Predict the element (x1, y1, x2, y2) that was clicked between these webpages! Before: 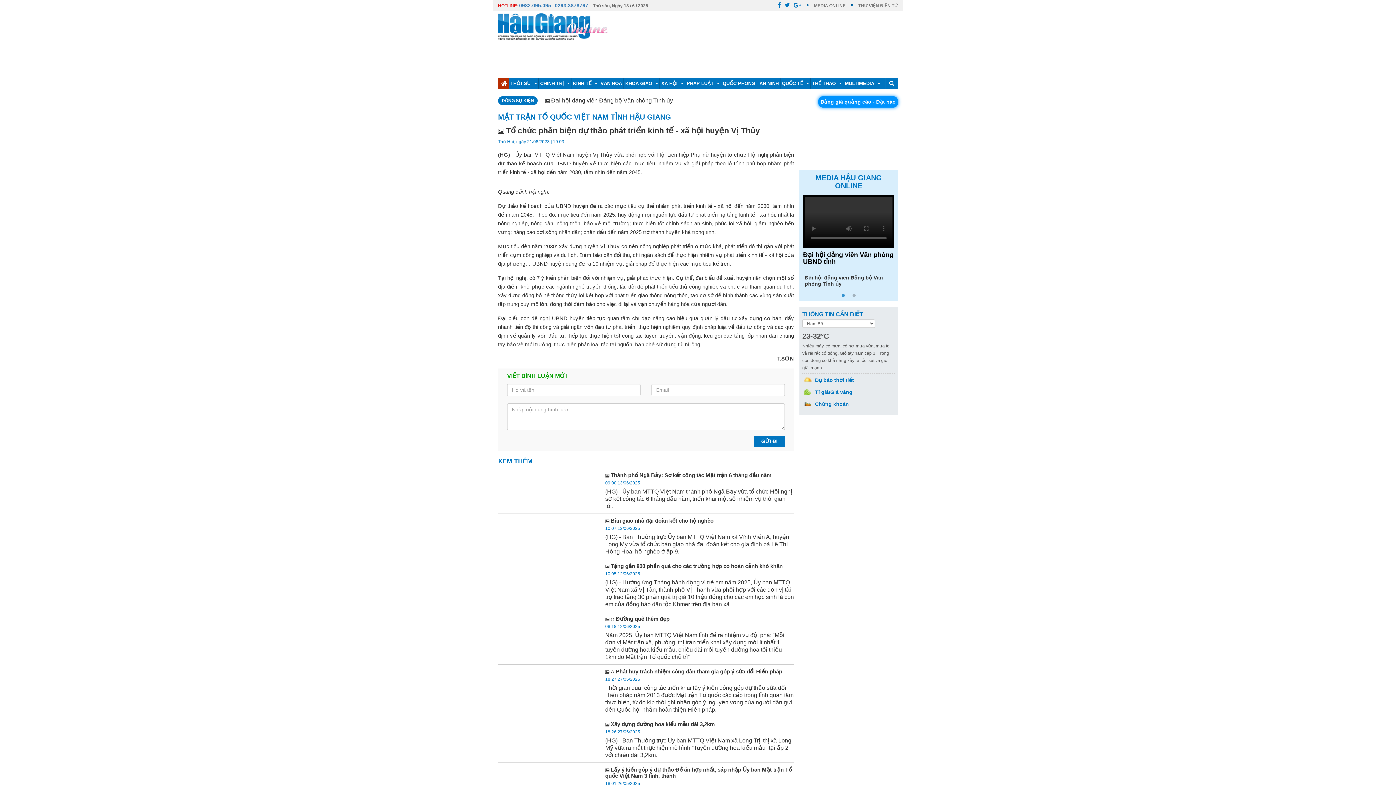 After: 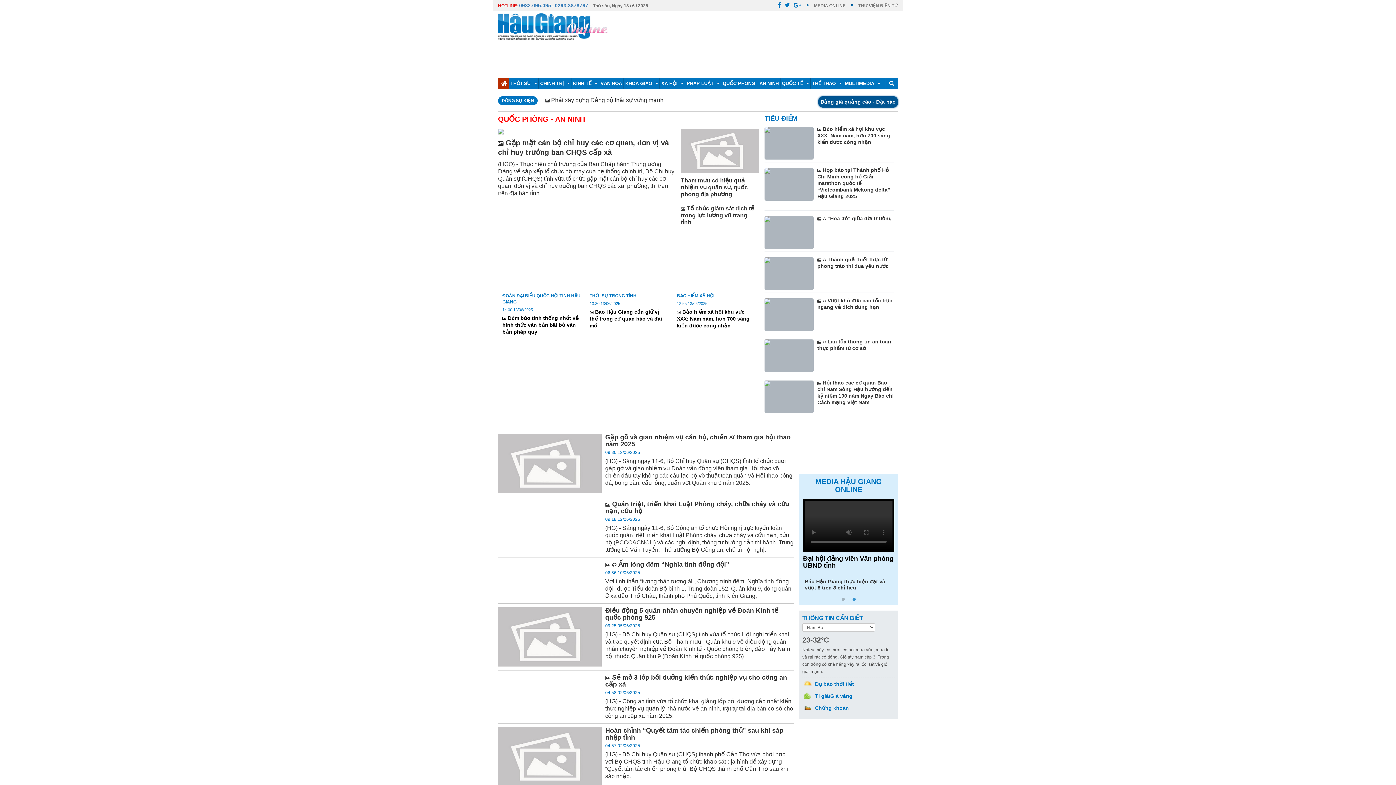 Action: label: QUỐC PHÒNG - AN NINH bbox: (722, 78, 778, 89)